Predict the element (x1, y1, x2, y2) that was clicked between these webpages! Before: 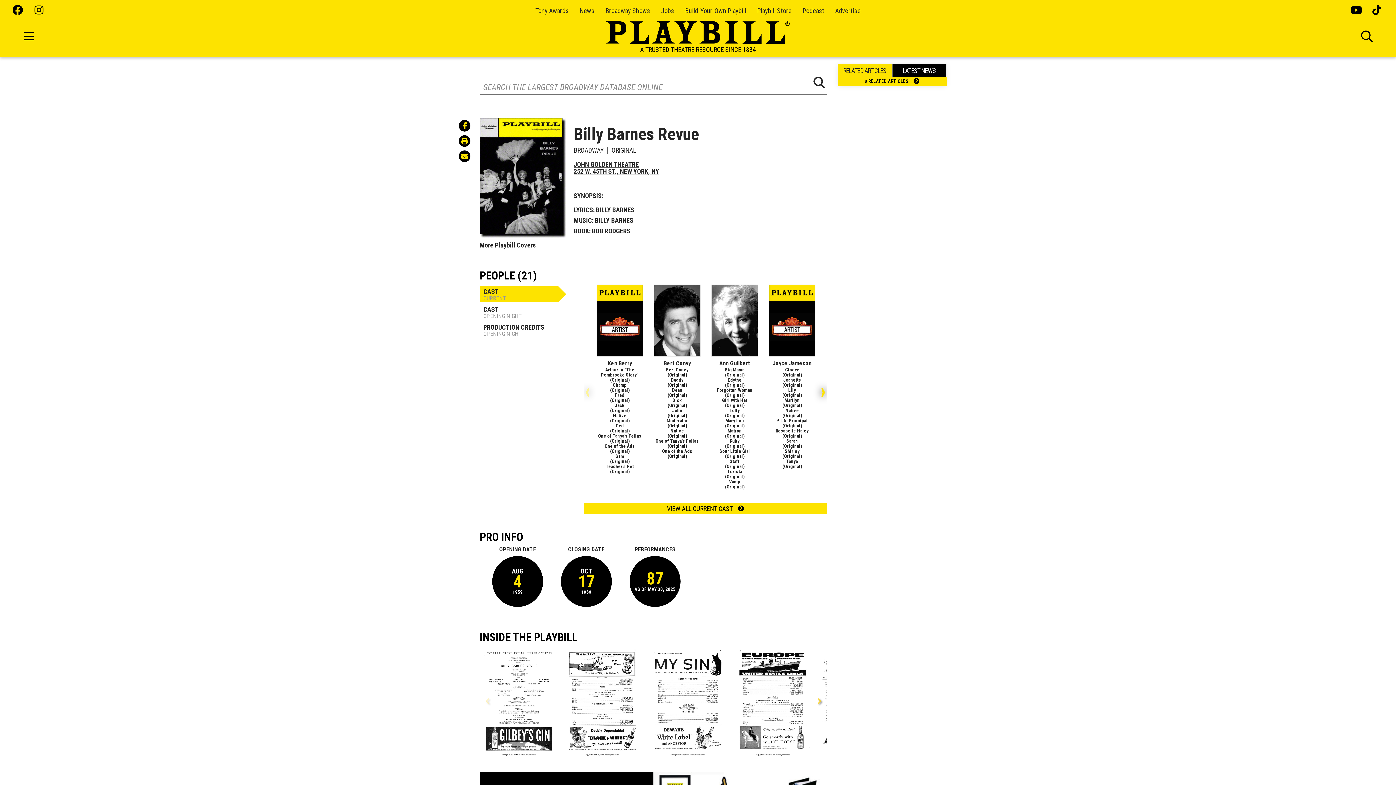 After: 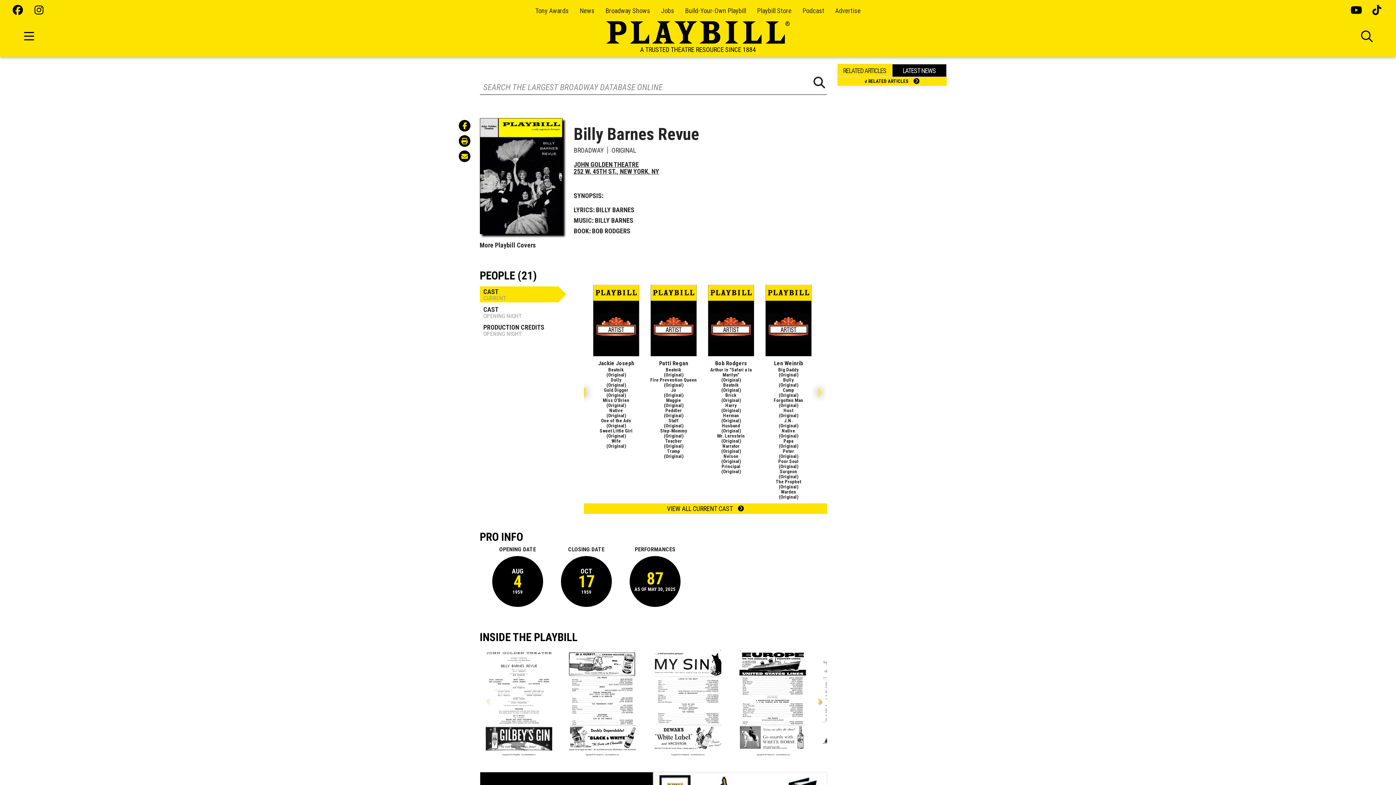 Action: bbox: (816, 385, 830, 399) label: next